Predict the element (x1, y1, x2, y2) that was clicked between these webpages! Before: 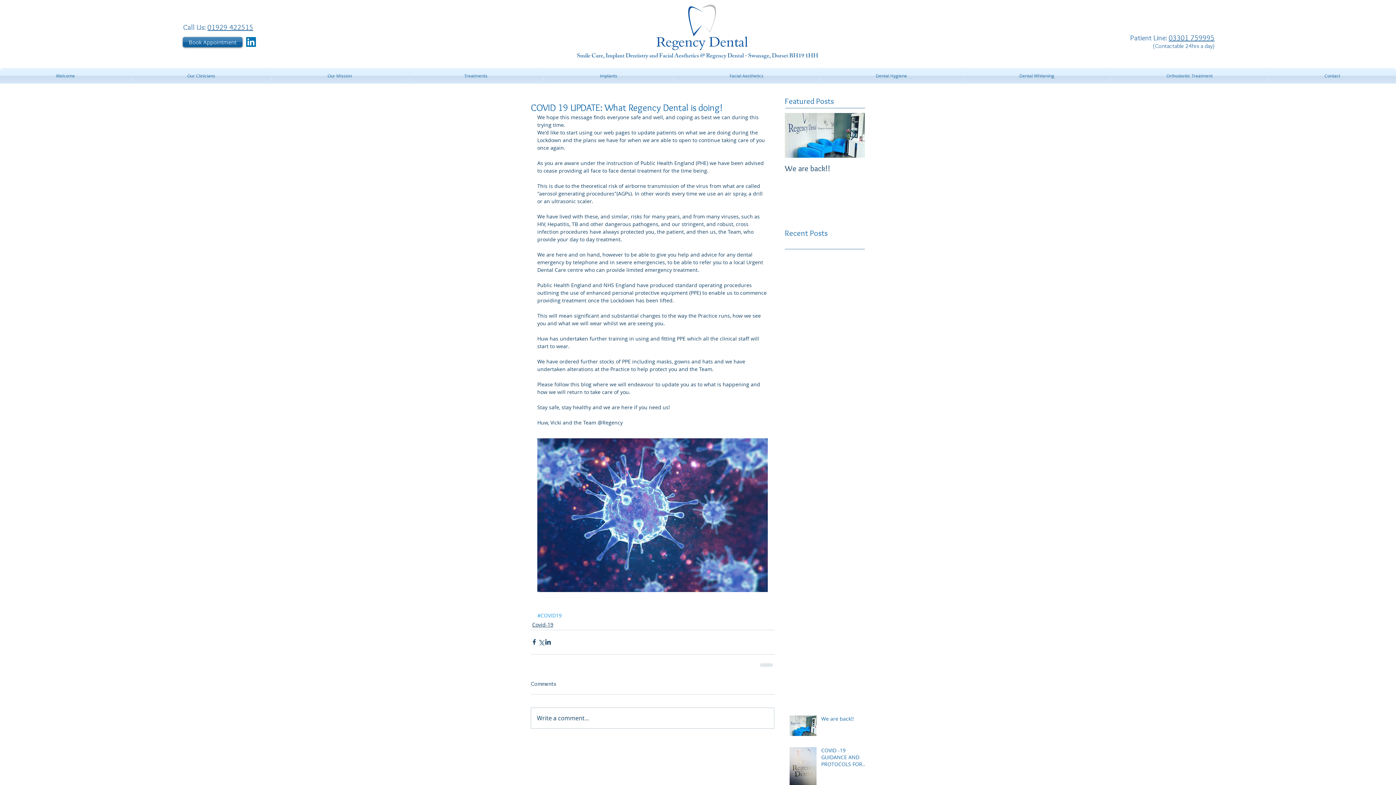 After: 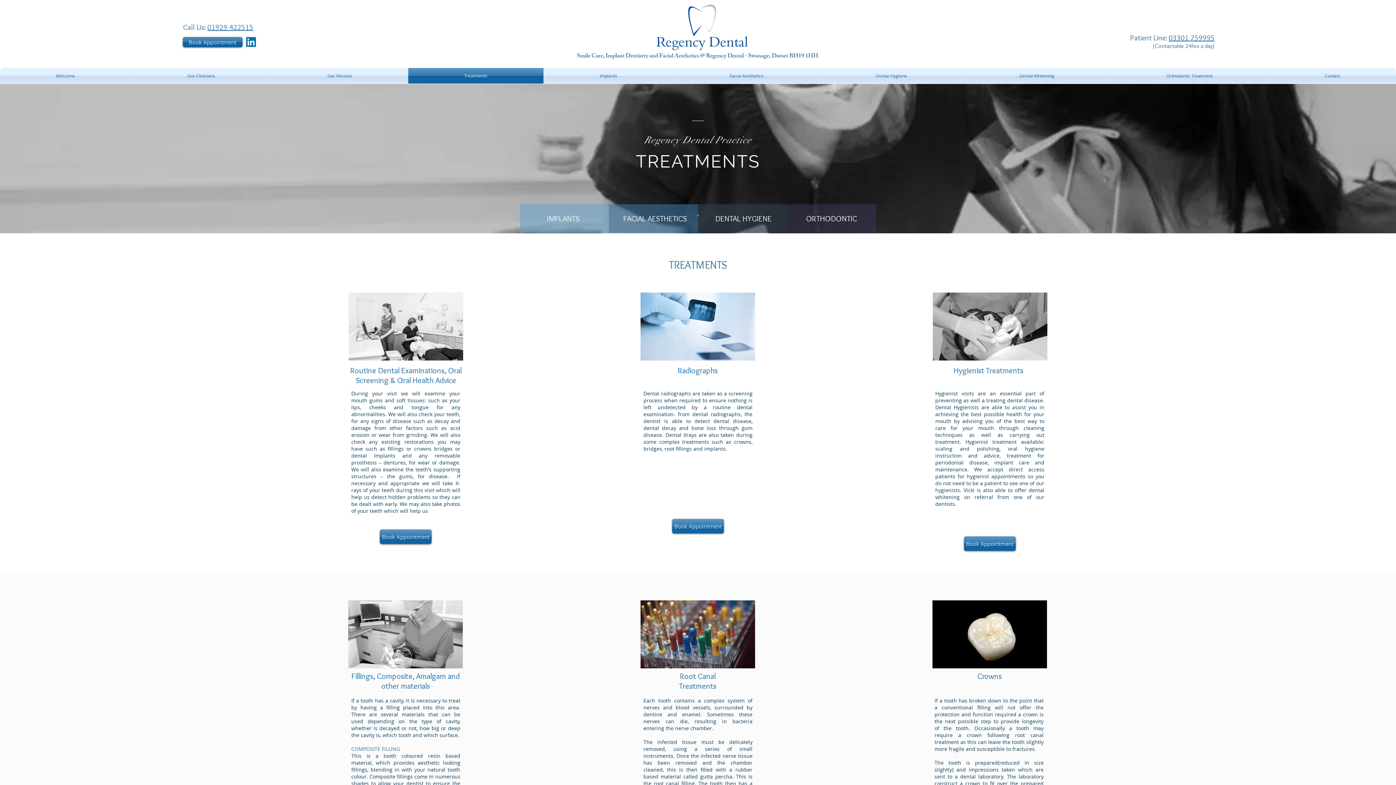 Action: bbox: (408, 68, 543, 83) label: Treatments